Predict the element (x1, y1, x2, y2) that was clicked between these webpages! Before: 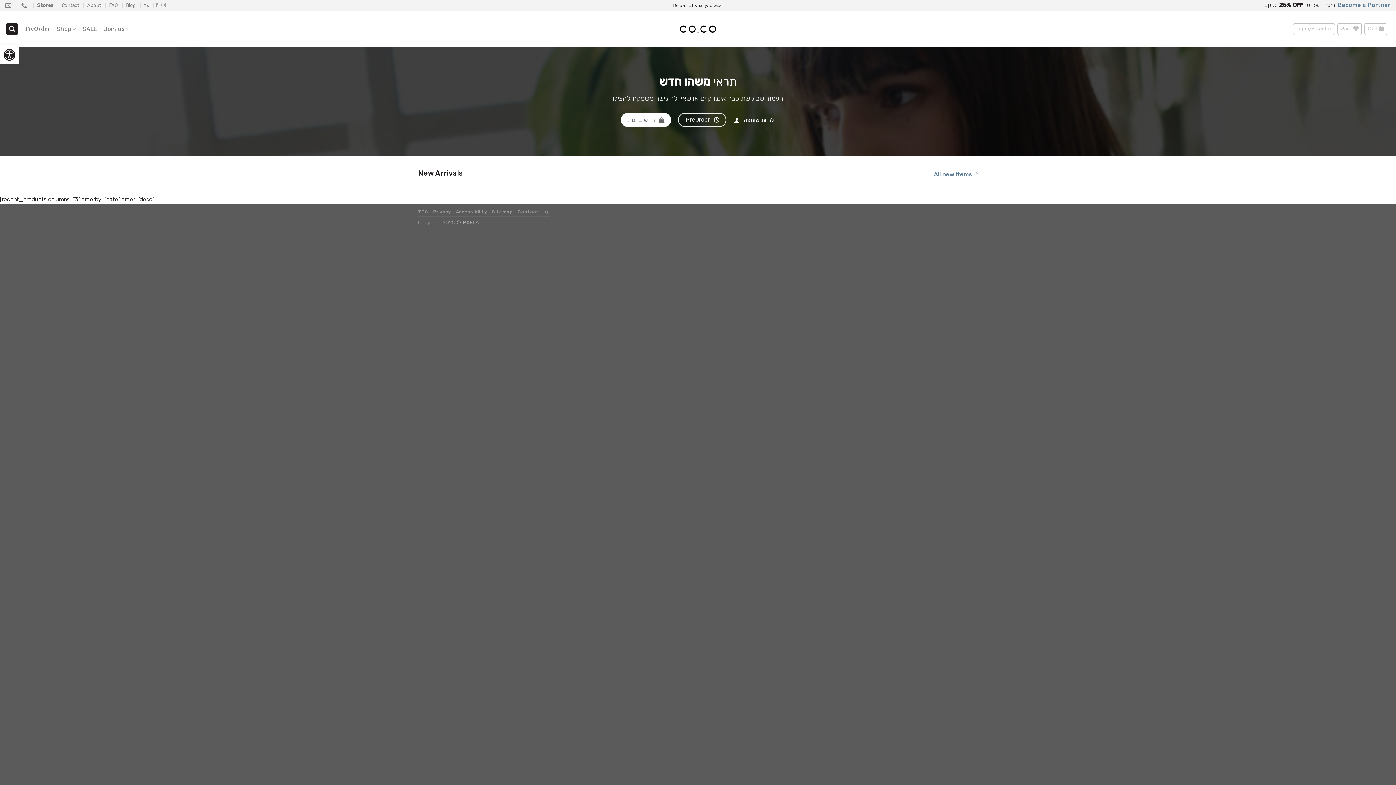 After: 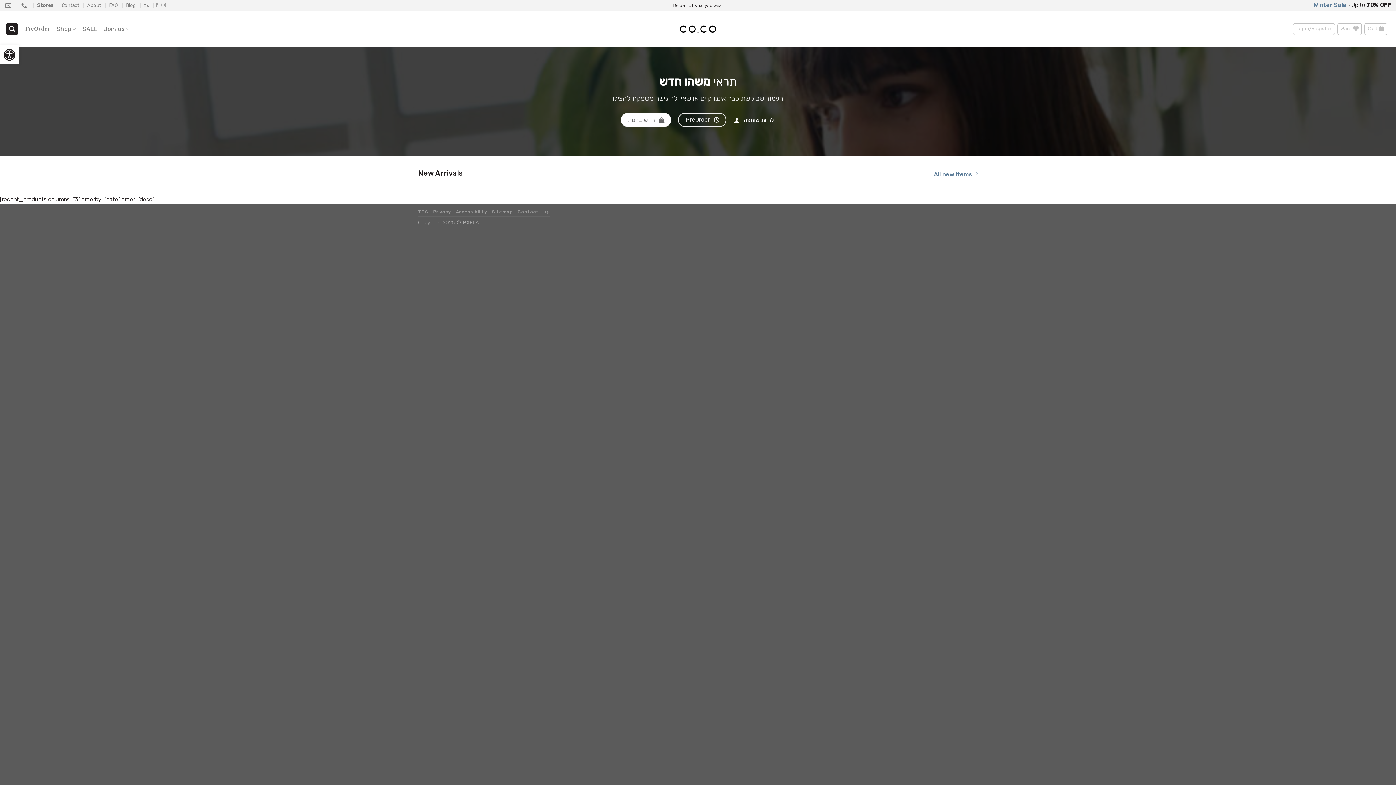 Action: label: Winter Sale bbox: (1313, 1, 1346, 8)